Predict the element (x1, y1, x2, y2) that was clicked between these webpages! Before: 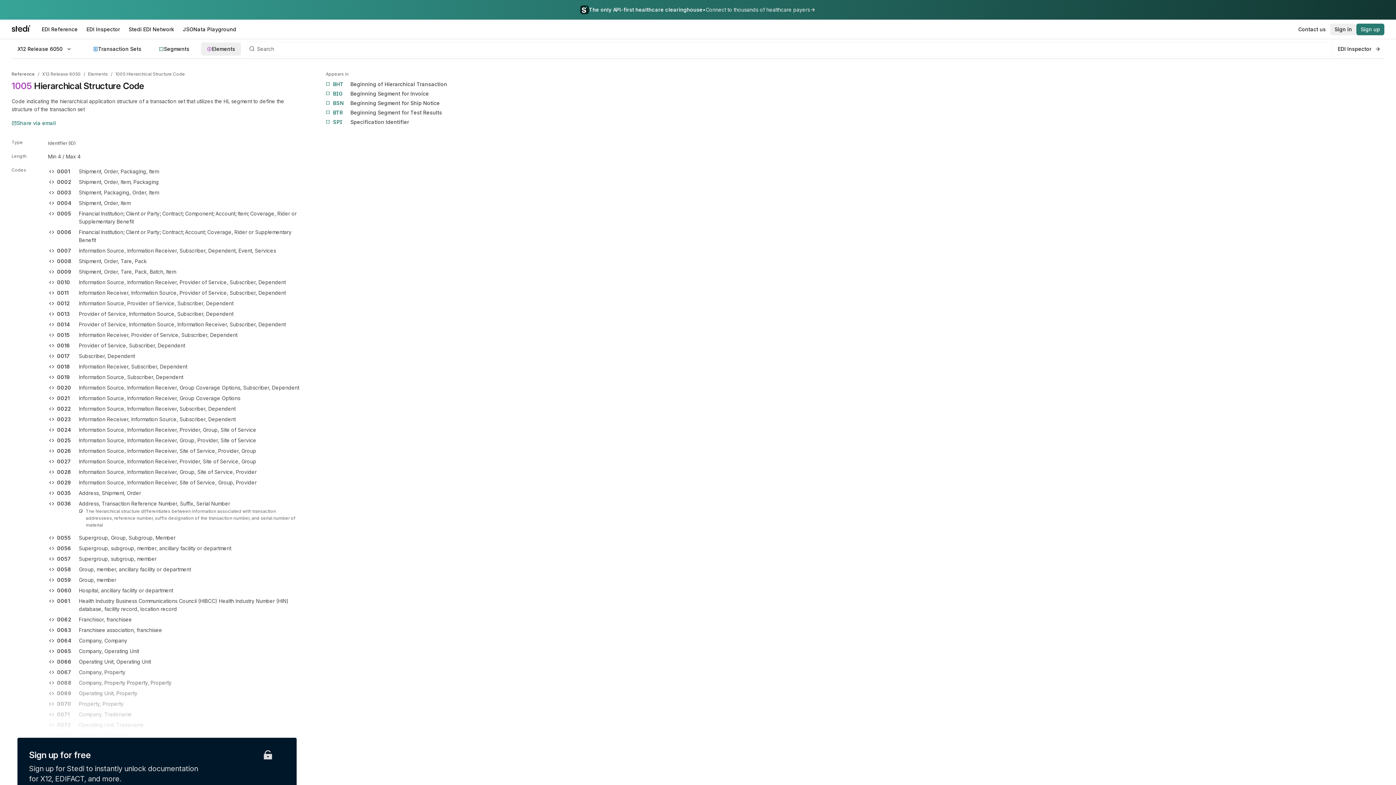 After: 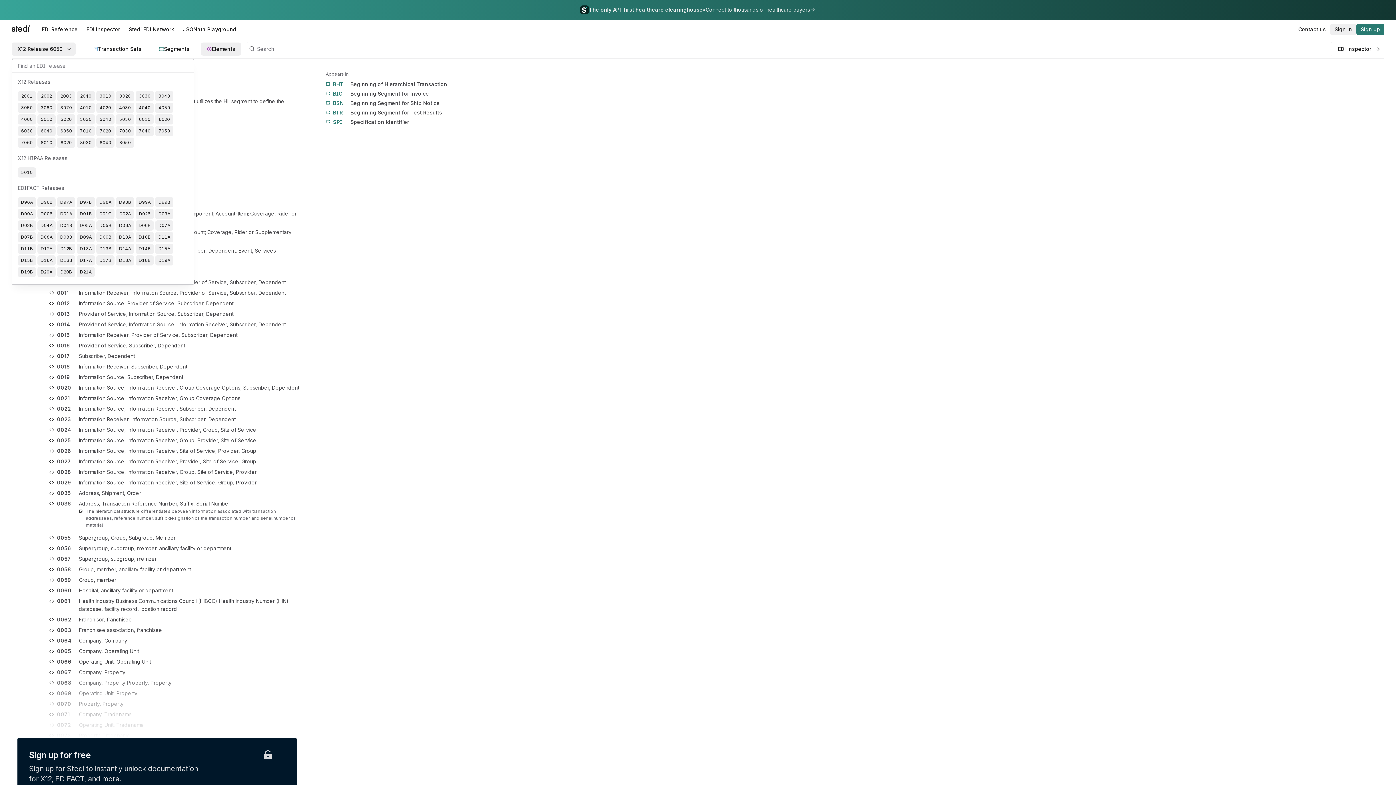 Action: bbox: (11, 42, 75, 55) label: X12 Release 6050